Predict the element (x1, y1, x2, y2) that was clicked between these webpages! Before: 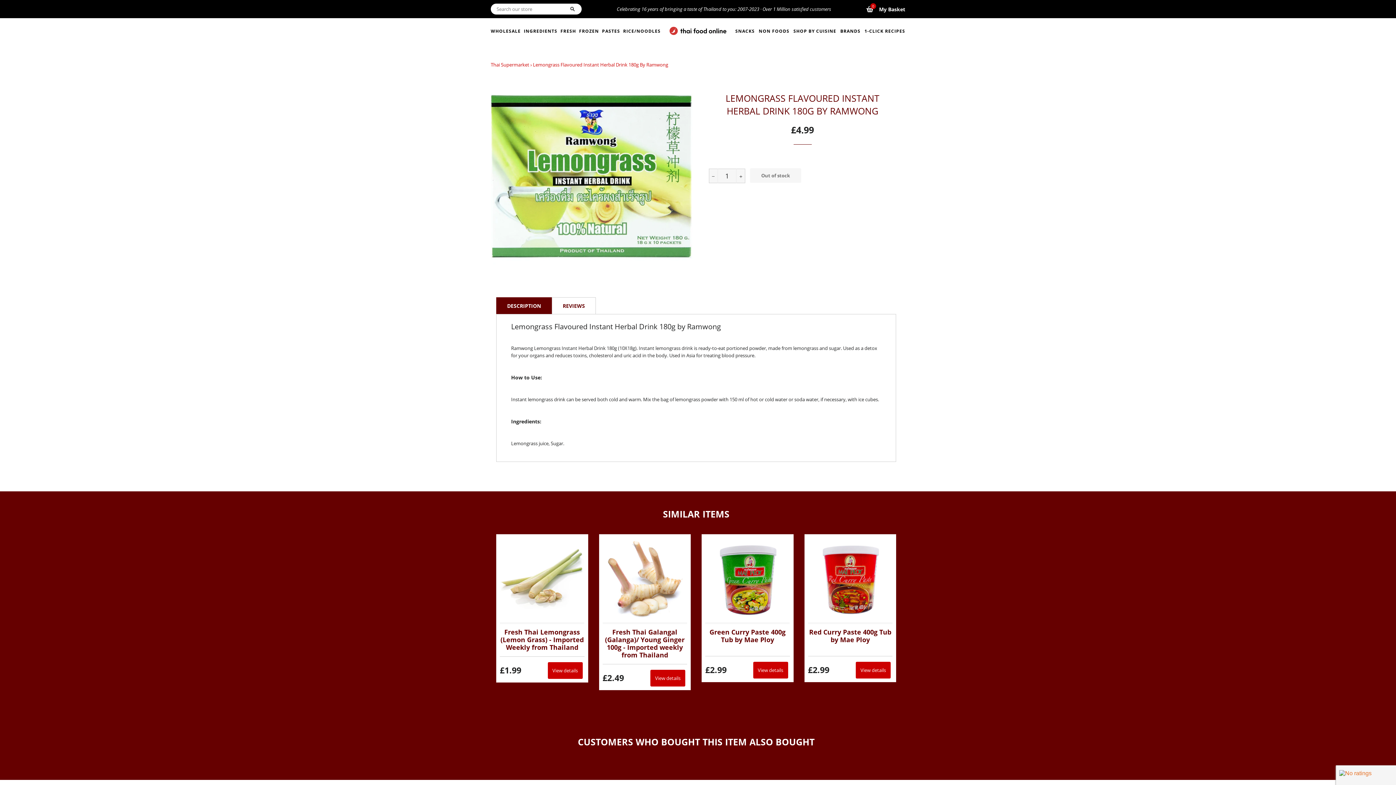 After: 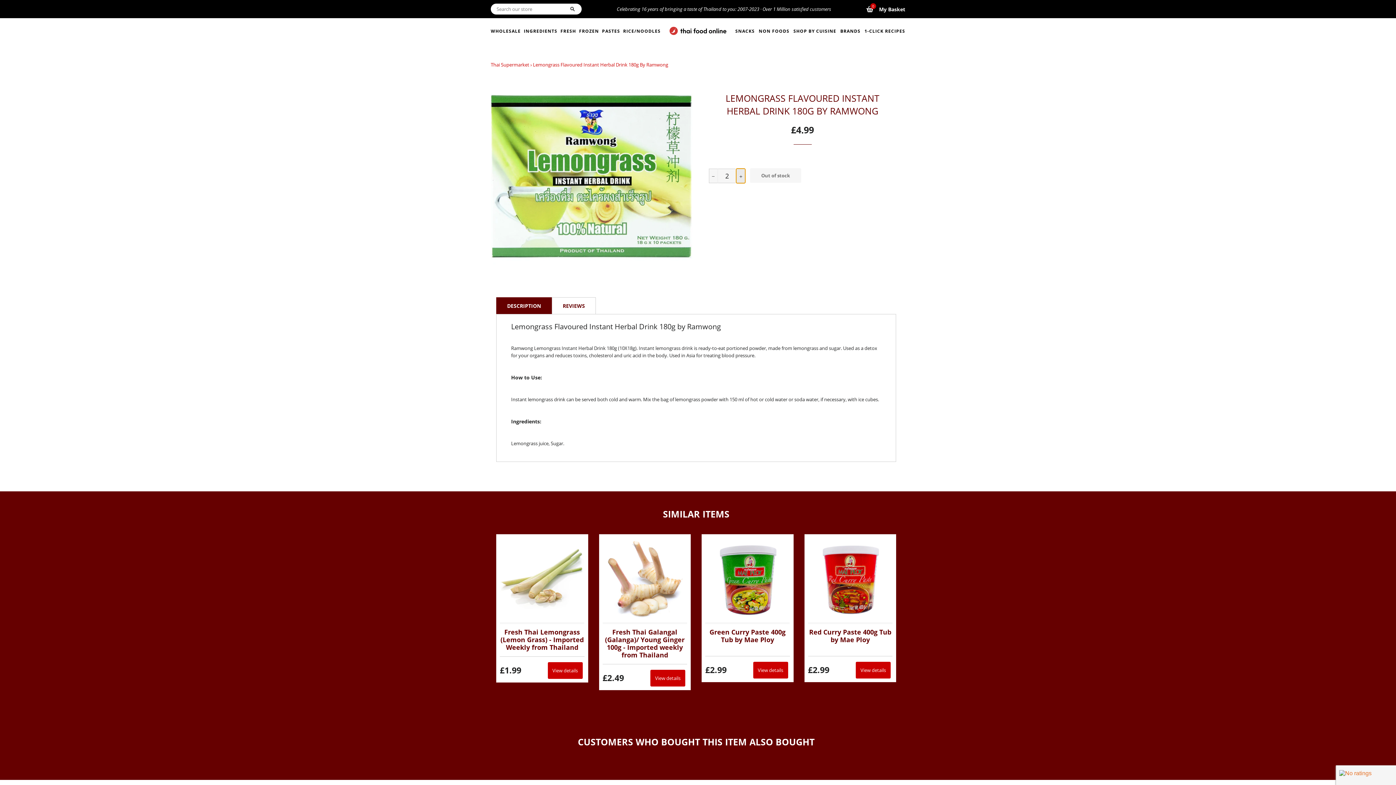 Action: bbox: (736, 168, 745, 183) label: Increase item quantity by one